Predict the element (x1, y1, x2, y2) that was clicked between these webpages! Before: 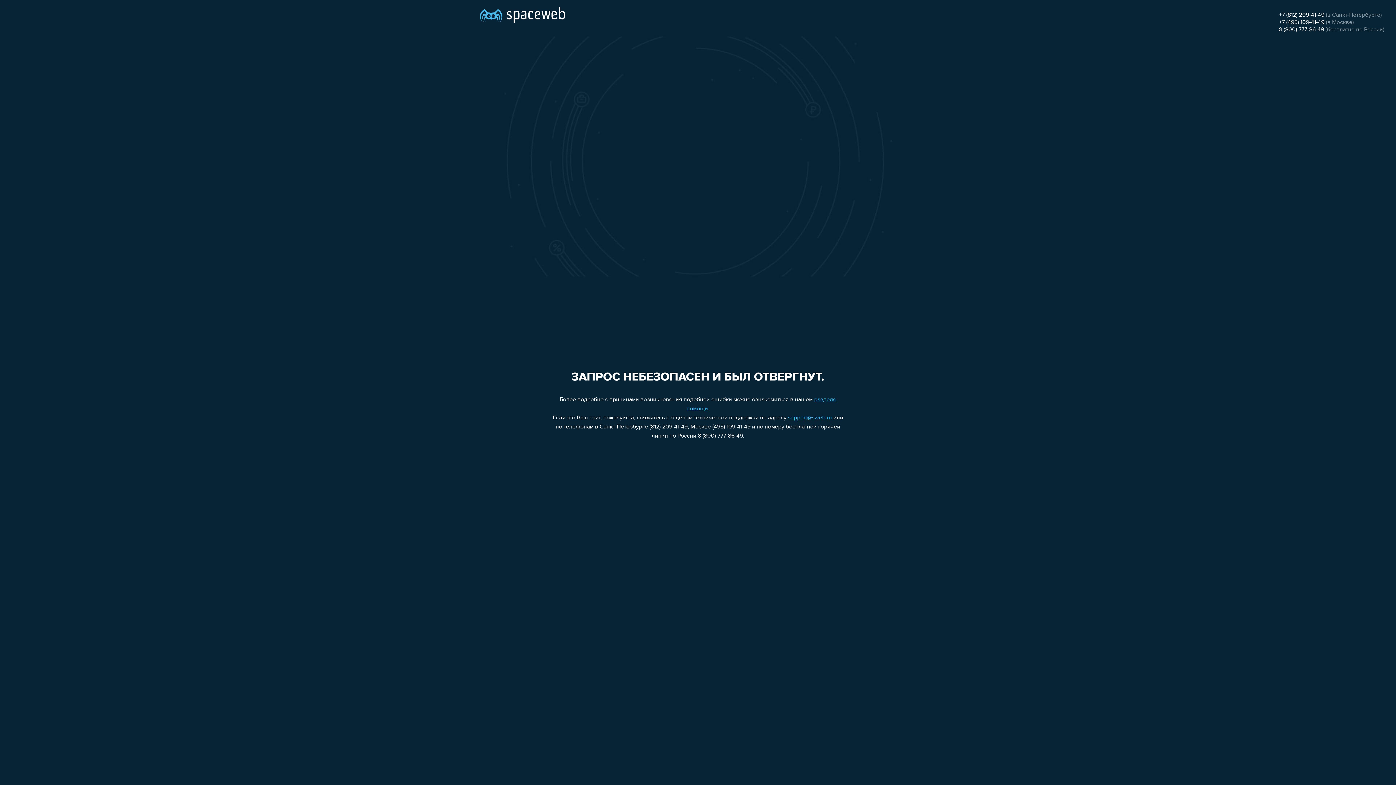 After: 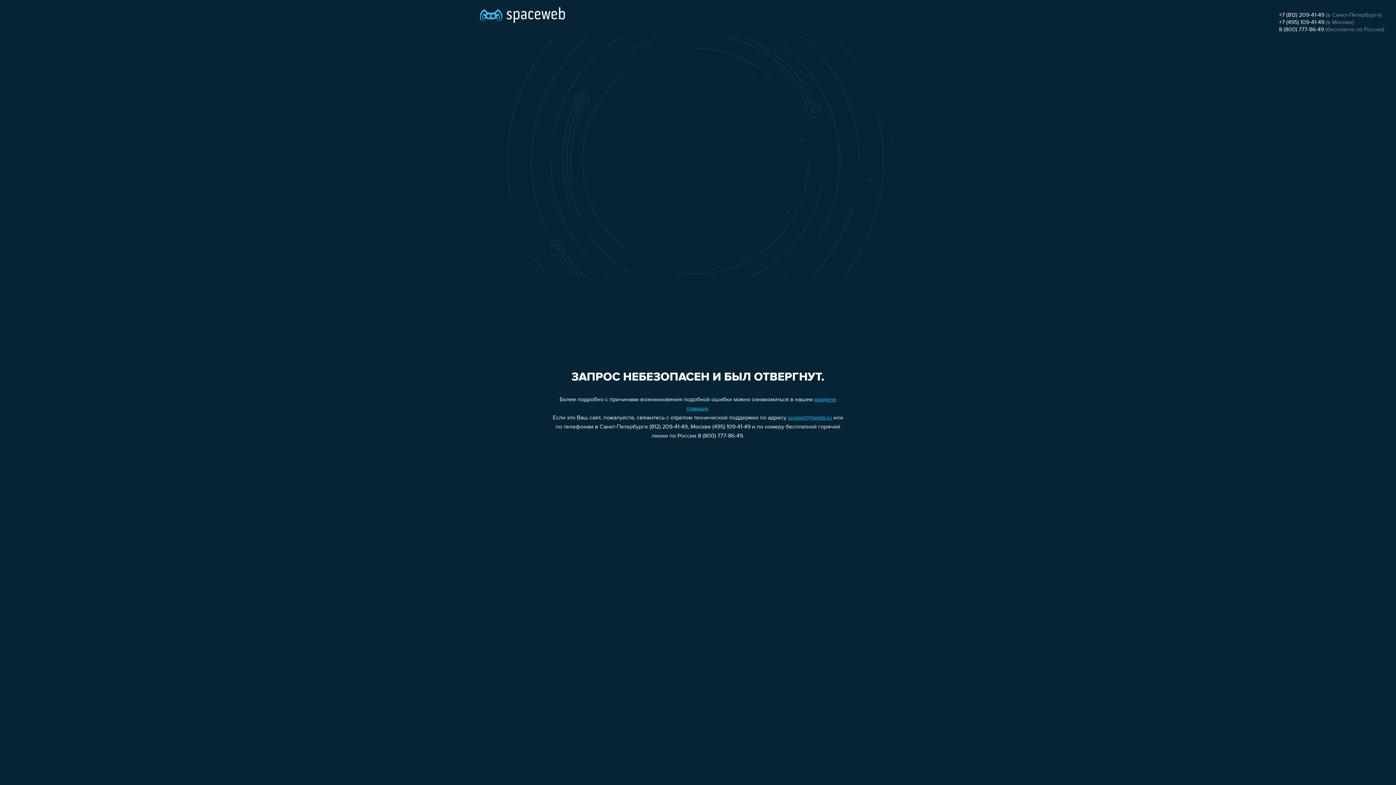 Action: bbox: (1279, 12, 1324, 18) label: +7 (812) 209-41-49